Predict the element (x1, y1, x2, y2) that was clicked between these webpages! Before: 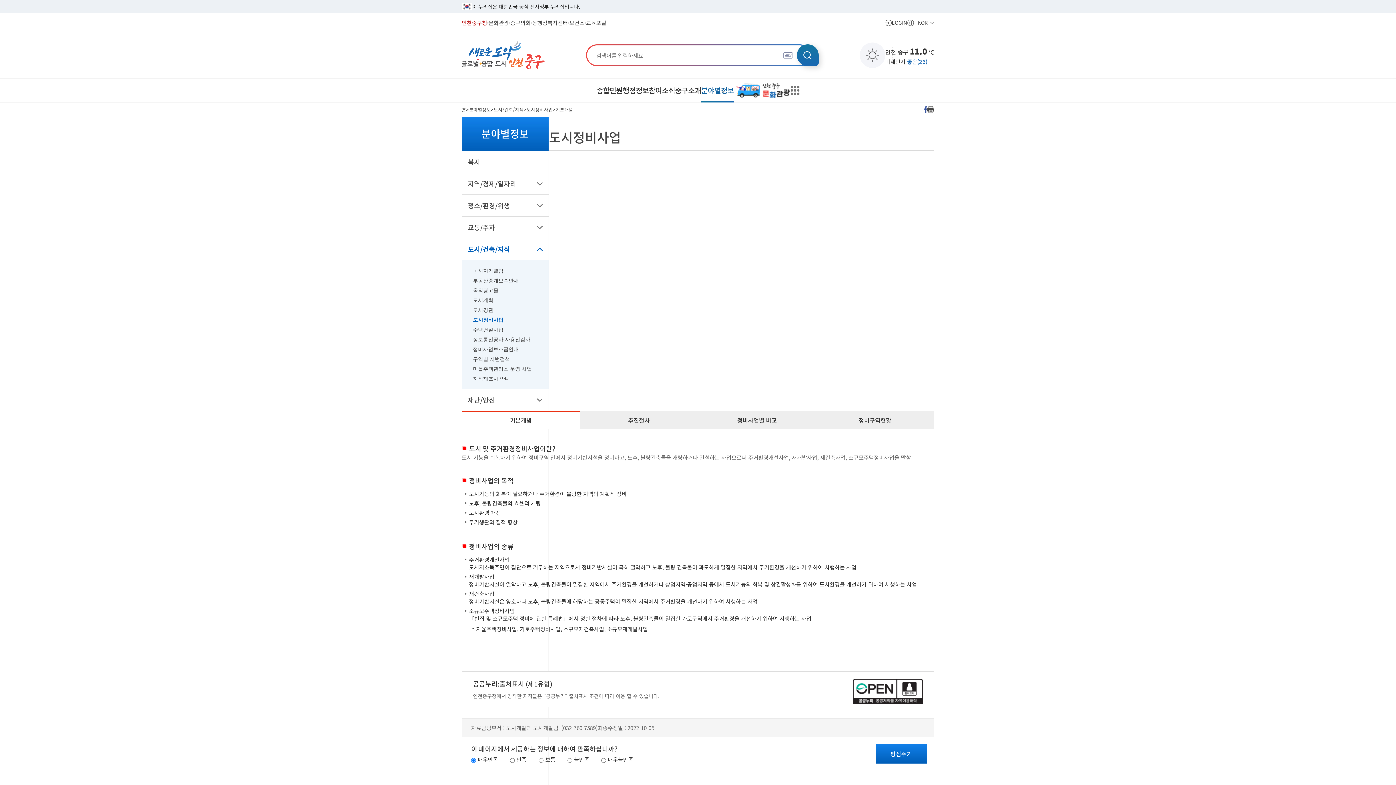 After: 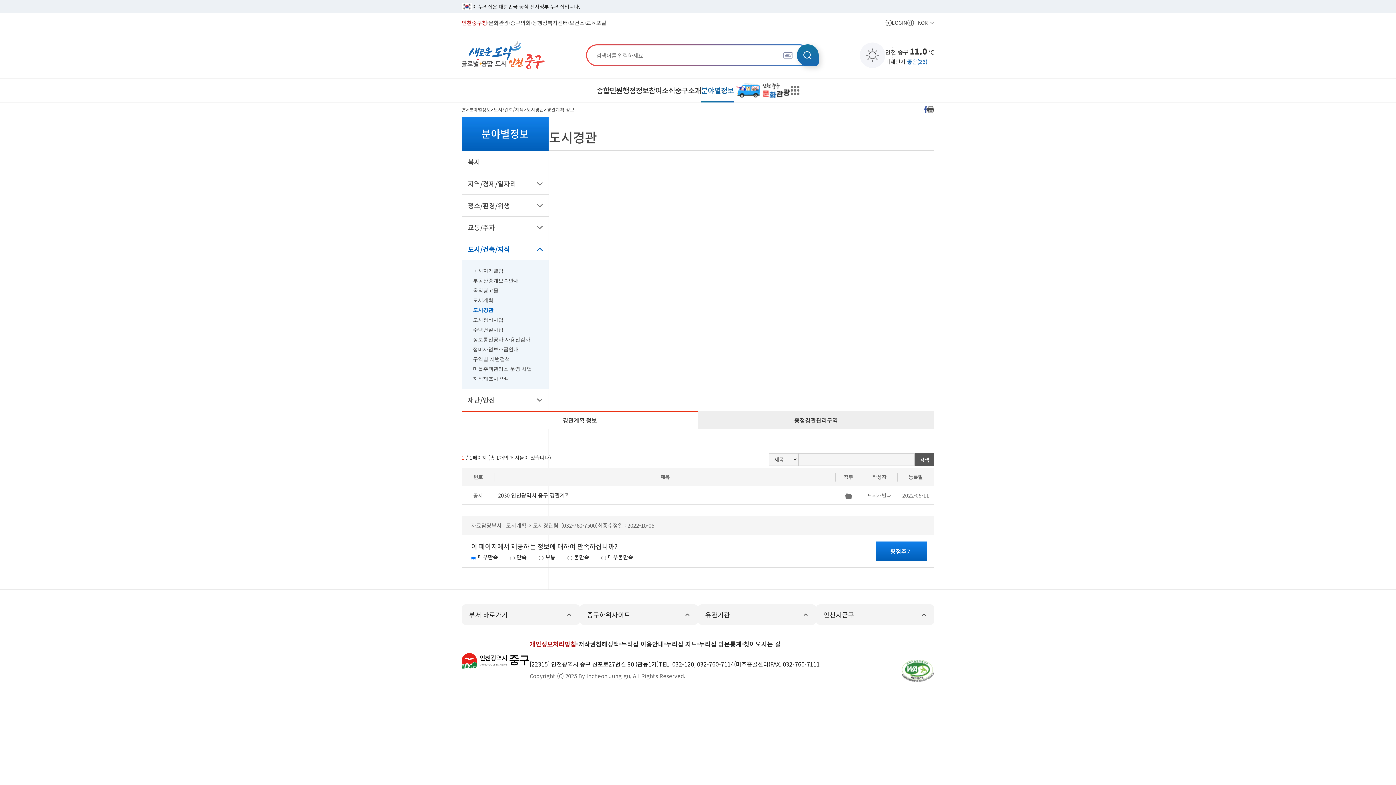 Action: label: 도시경관 bbox: (473, 305, 493, 315)